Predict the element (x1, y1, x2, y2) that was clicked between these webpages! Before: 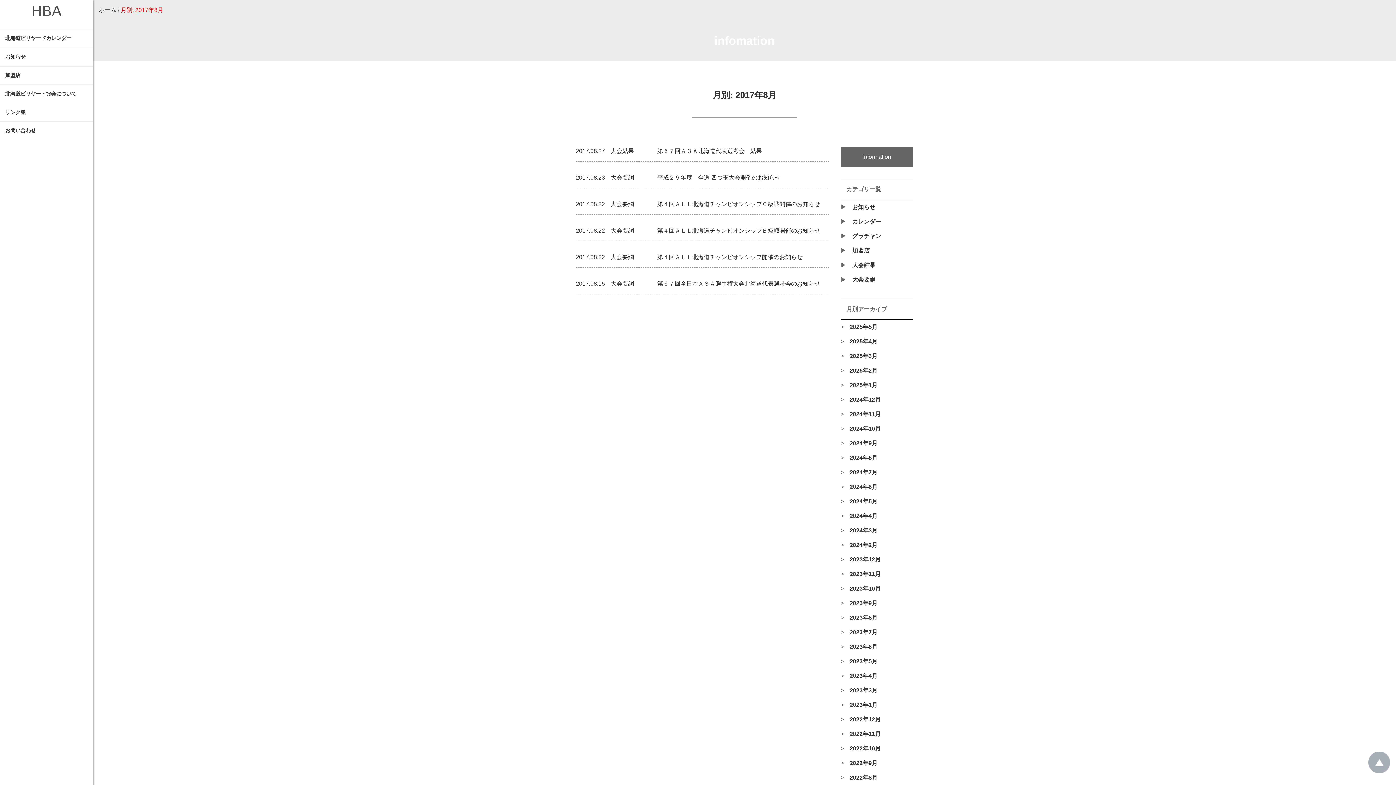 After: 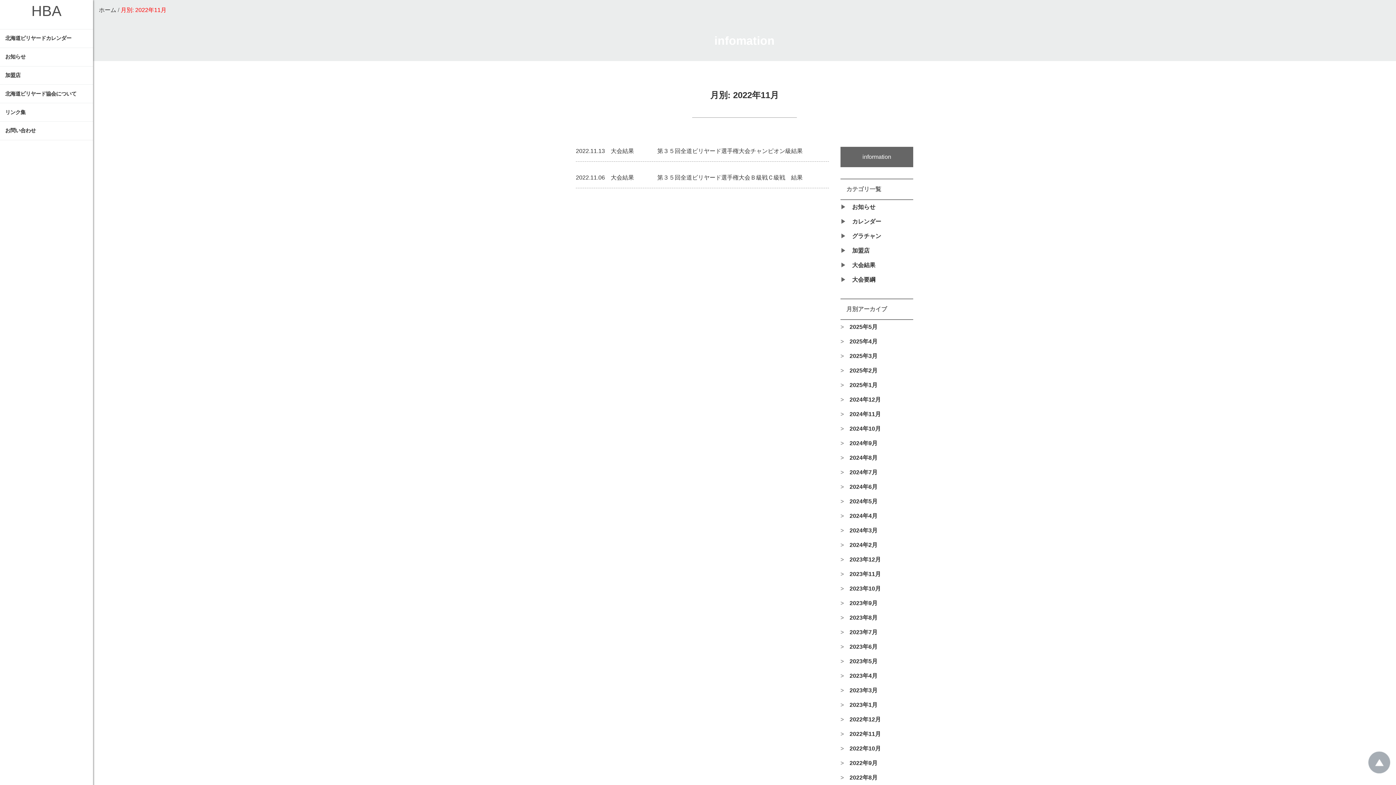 Action: label: 2022年11月 bbox: (844, 727, 886, 741)